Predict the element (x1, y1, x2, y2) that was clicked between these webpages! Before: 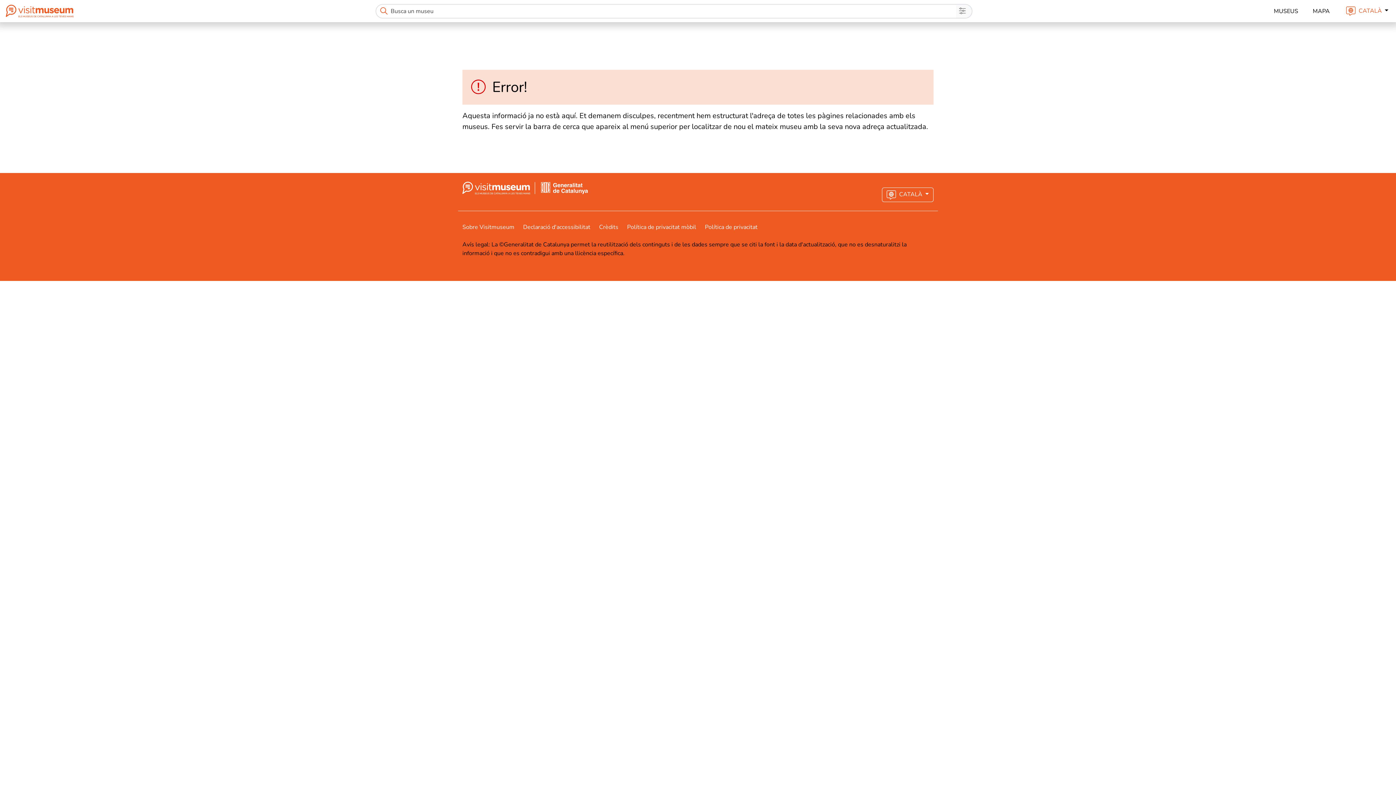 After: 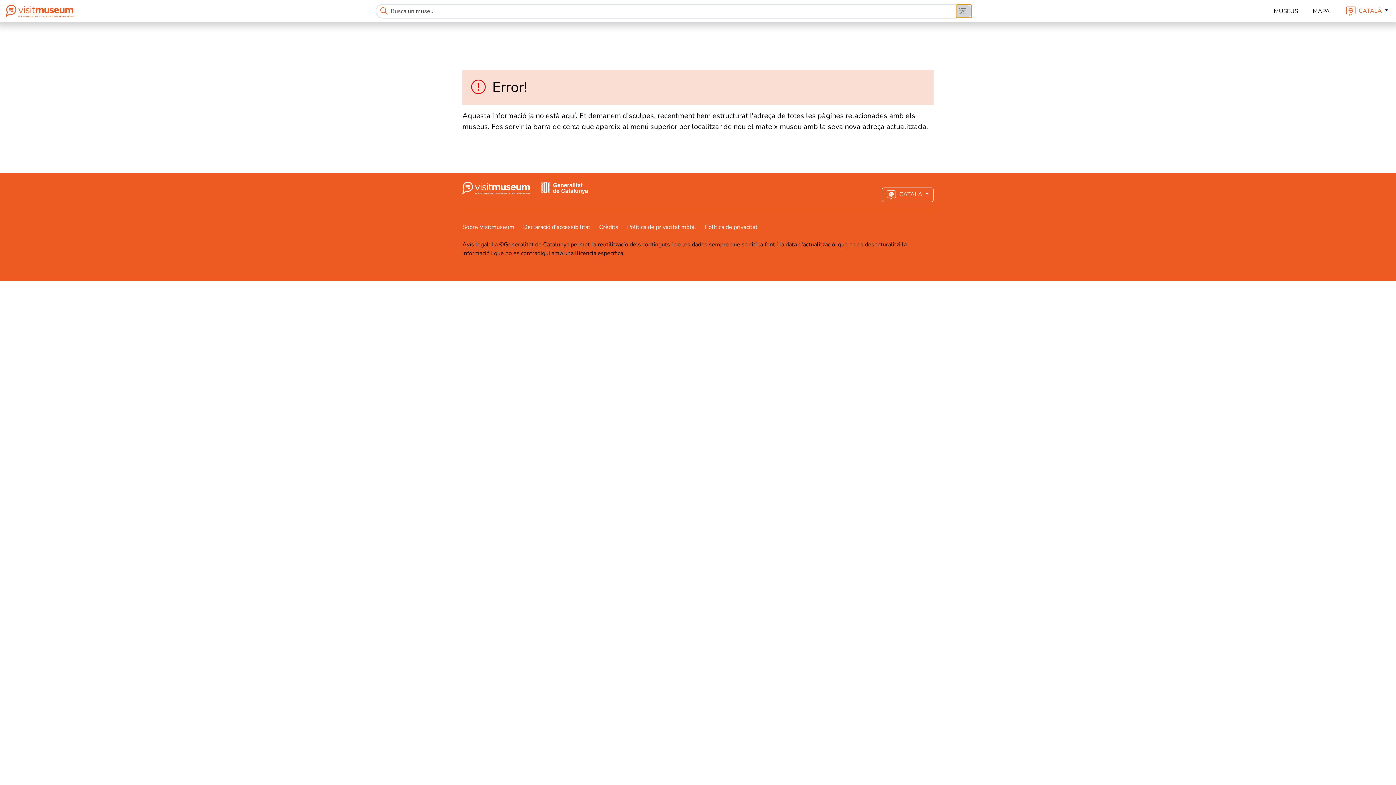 Action: bbox: (956, 4, 971, 17)